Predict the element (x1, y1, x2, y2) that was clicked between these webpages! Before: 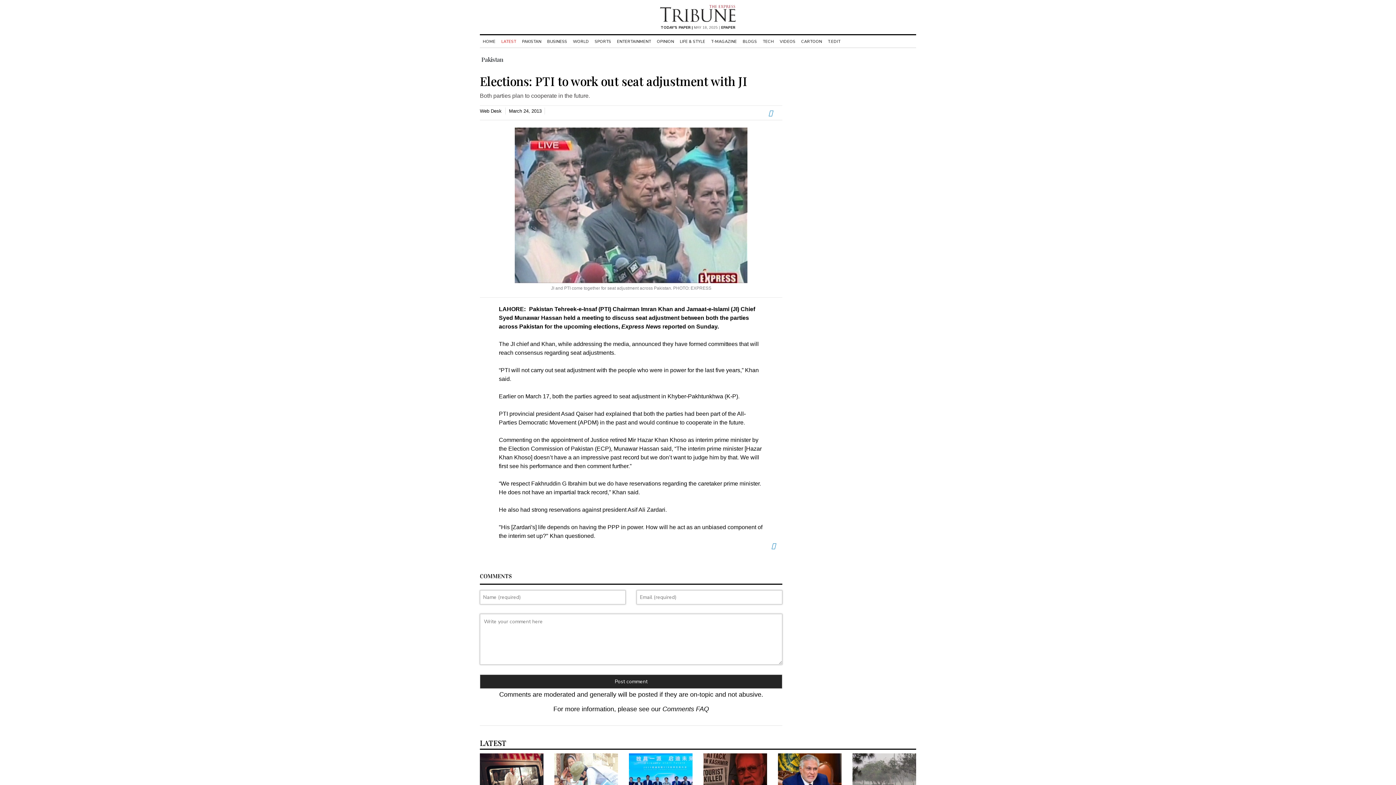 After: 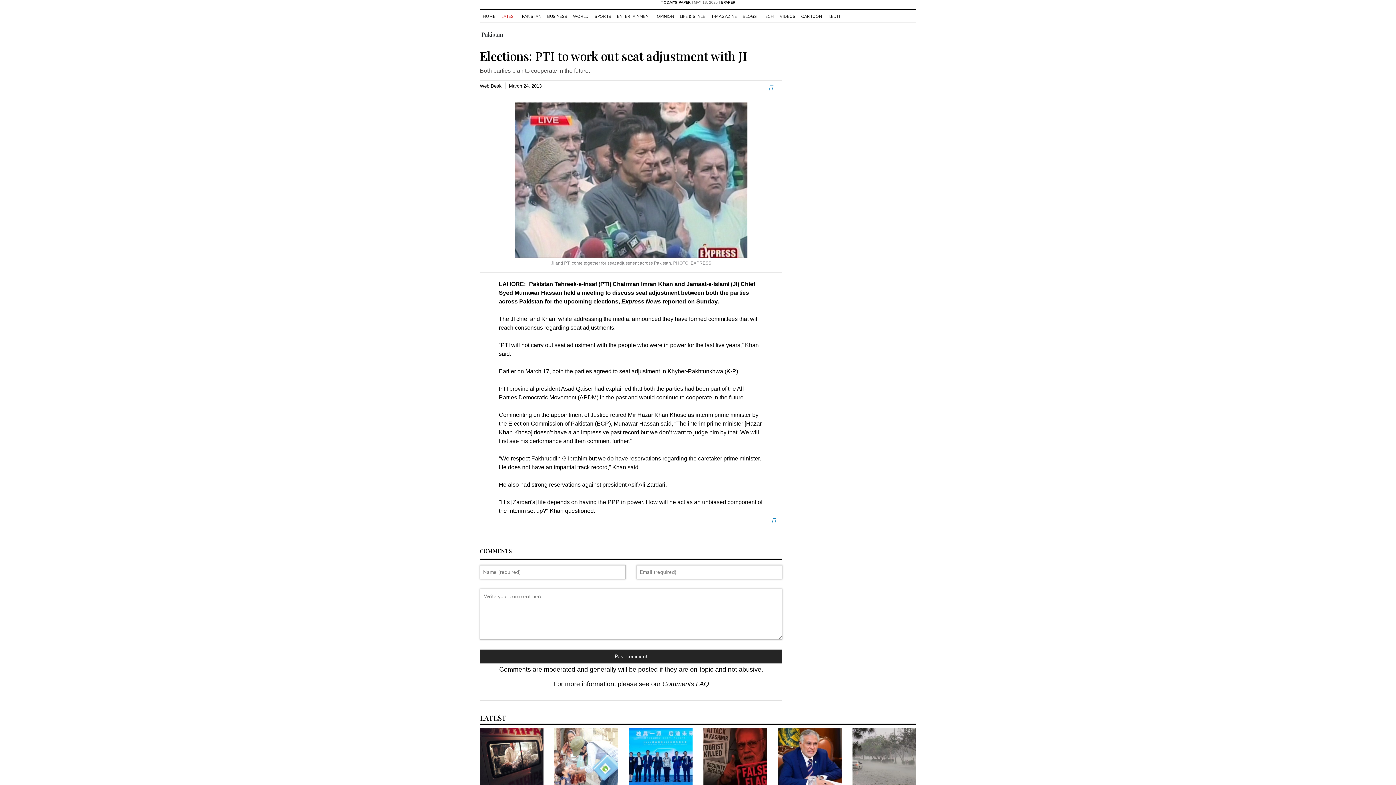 Action: bbox: (852, 753, 916, 810)